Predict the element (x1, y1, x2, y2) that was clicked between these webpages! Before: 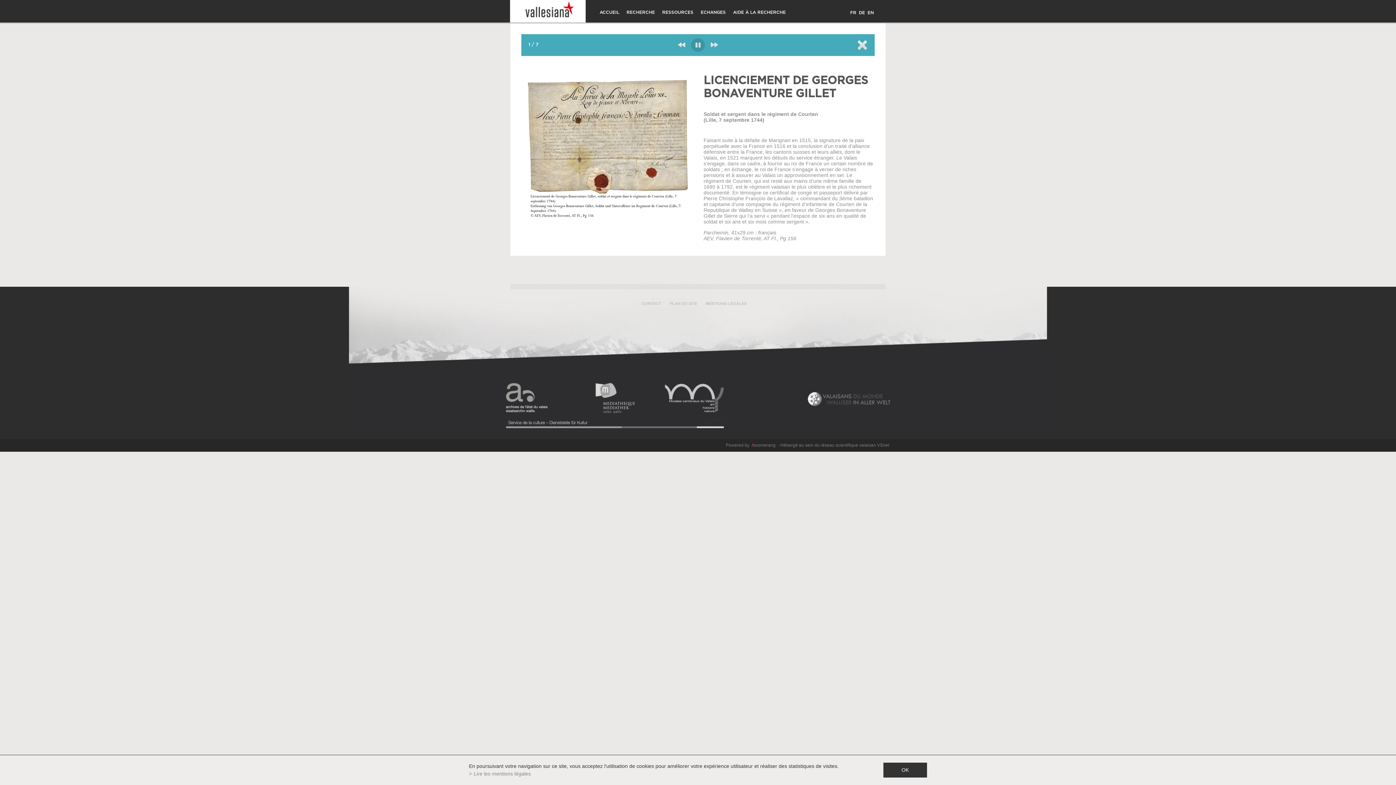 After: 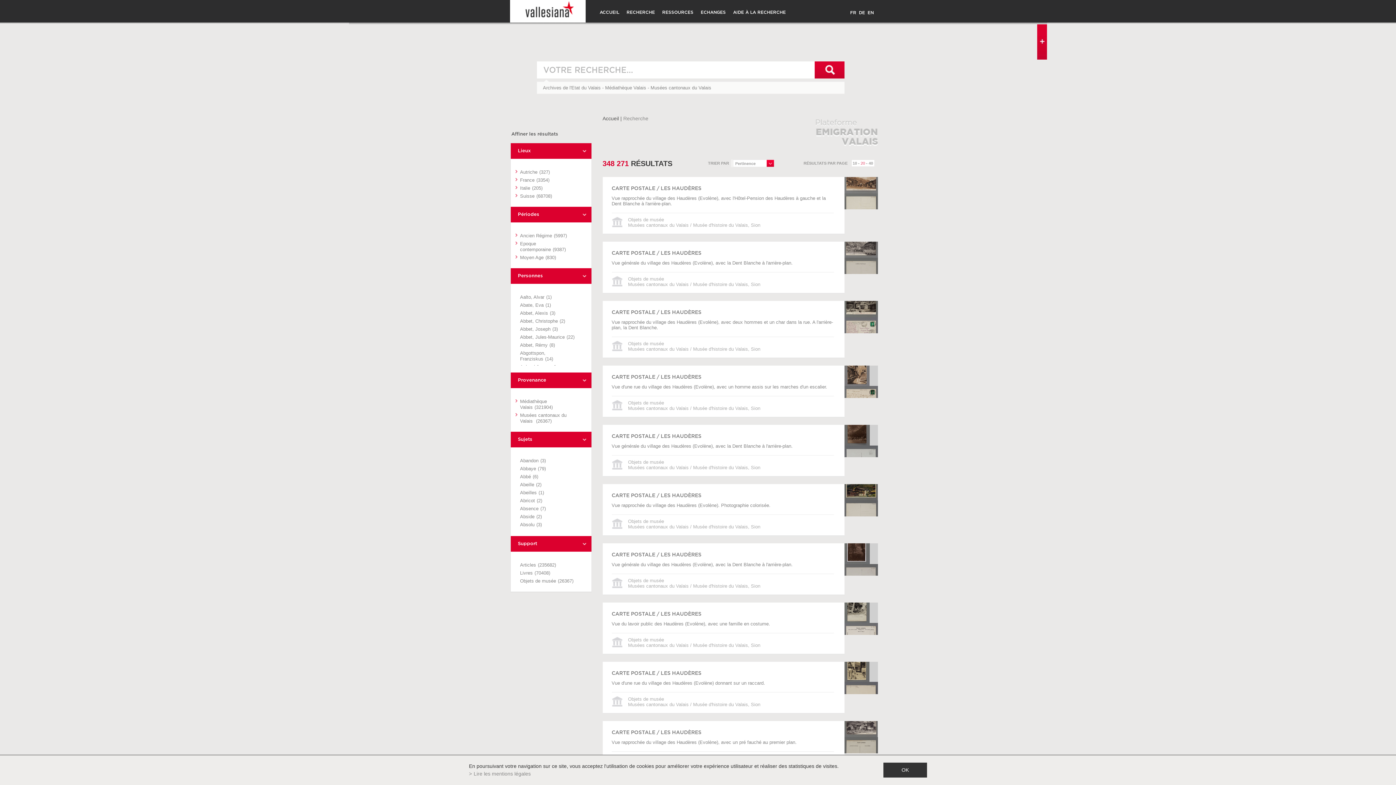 Action: label: RECHERCHE bbox: (626, 9, 655, 14)